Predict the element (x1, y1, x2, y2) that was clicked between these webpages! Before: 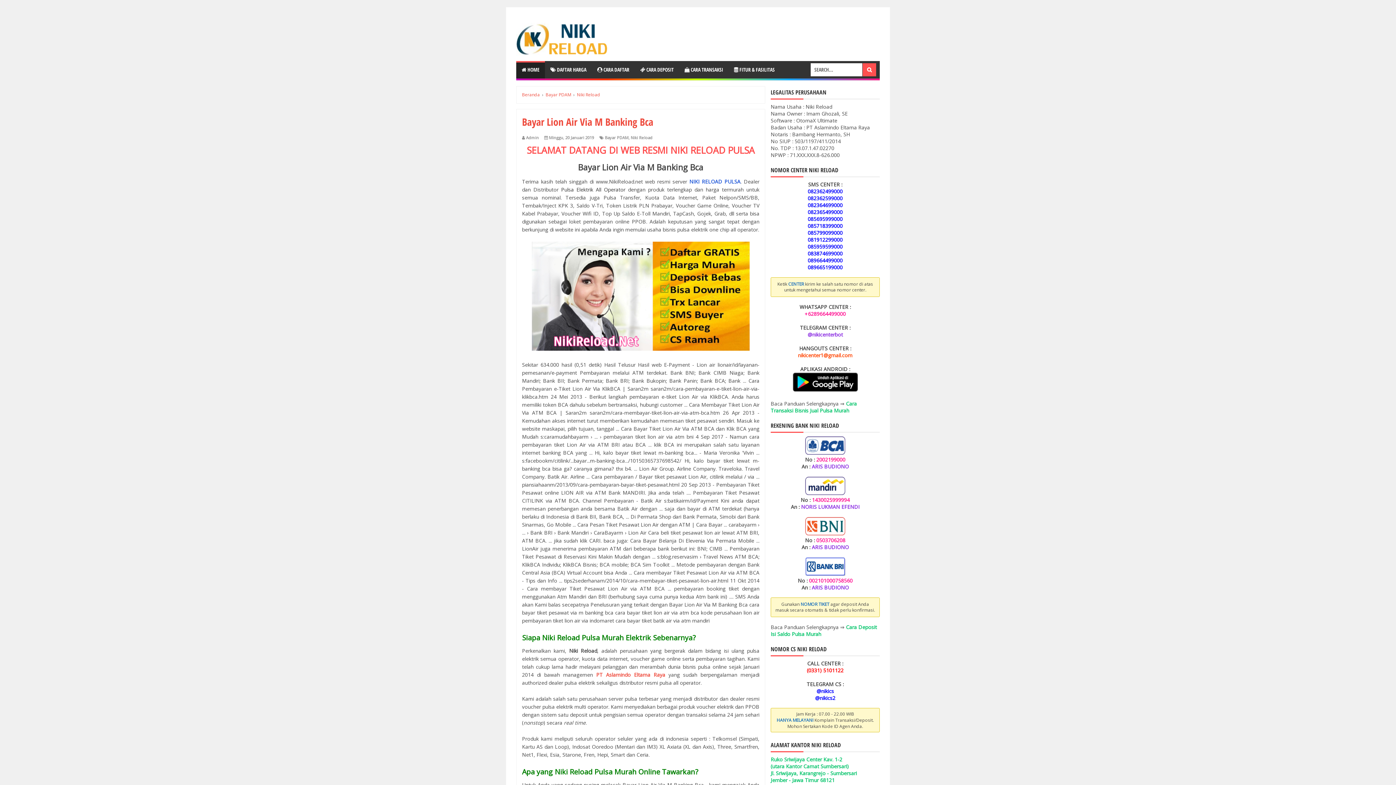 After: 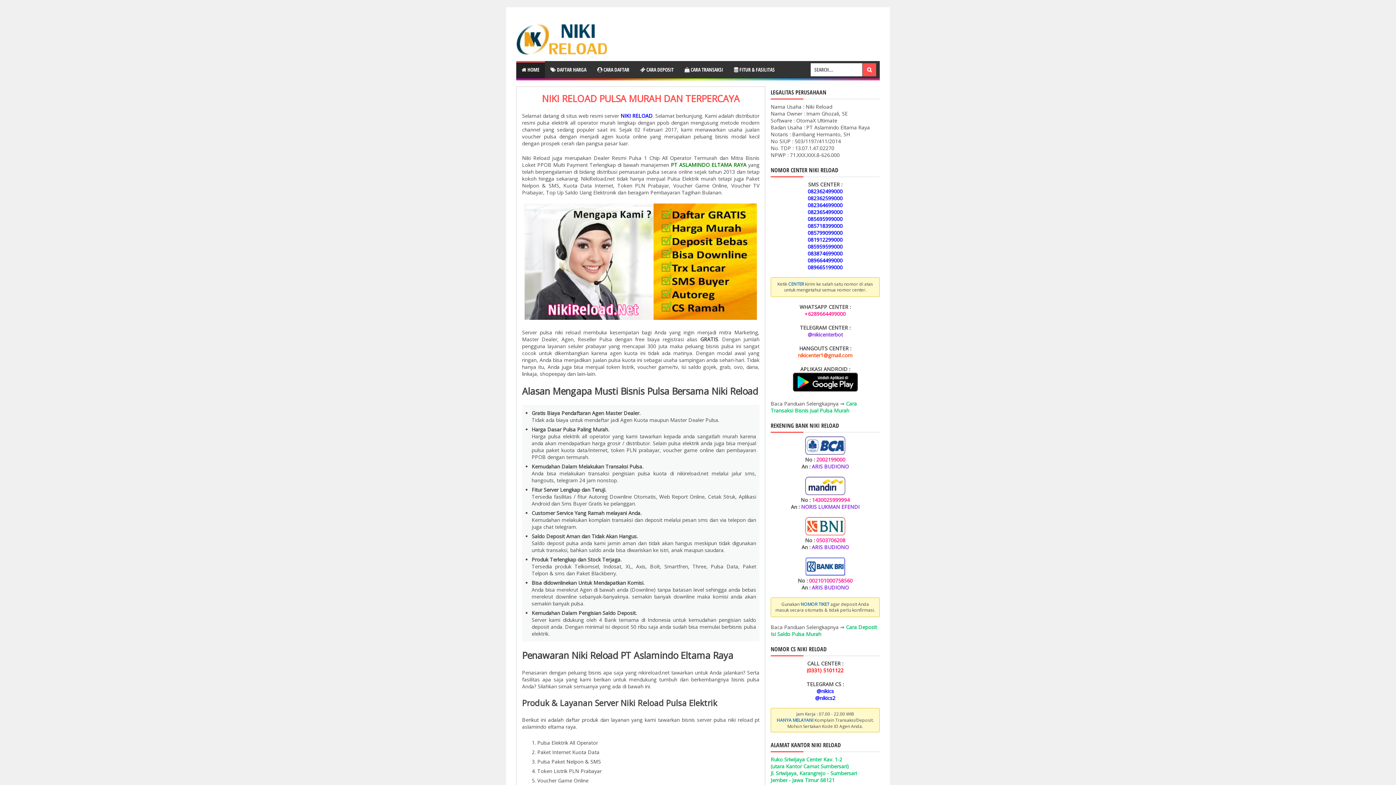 Action: bbox: (516, 61, 545, 78) label:  HOME